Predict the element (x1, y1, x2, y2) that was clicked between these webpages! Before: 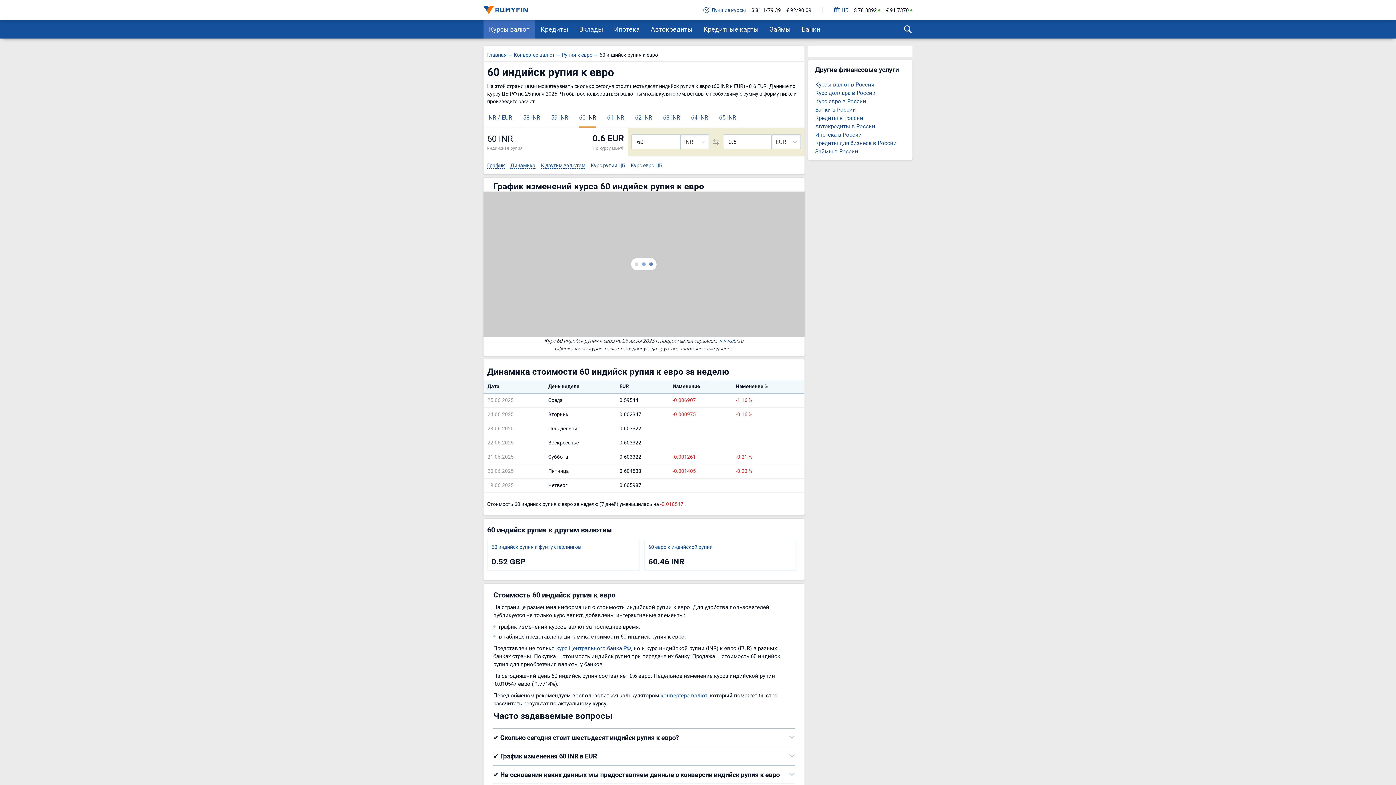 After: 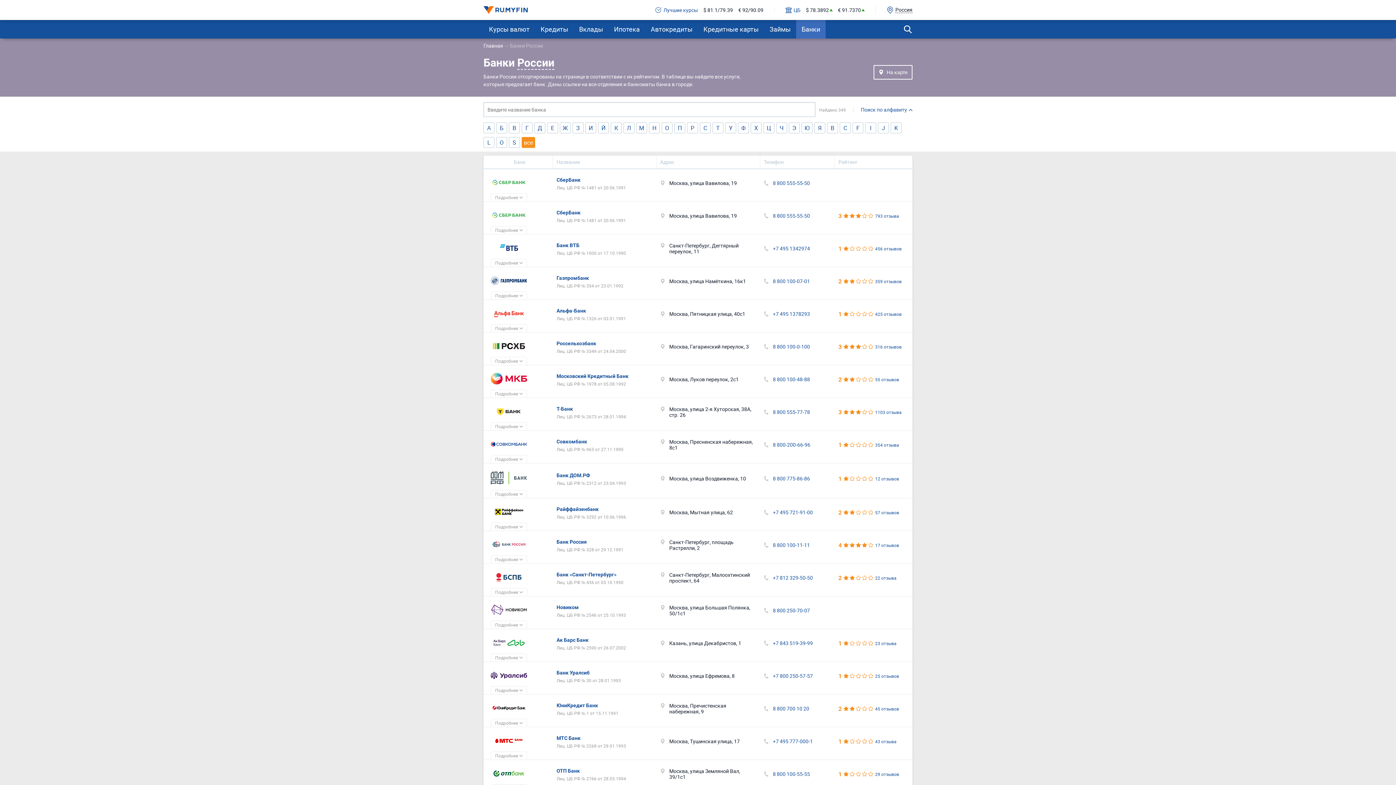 Action: bbox: (815, 106, 856, 112) label: Банки в России